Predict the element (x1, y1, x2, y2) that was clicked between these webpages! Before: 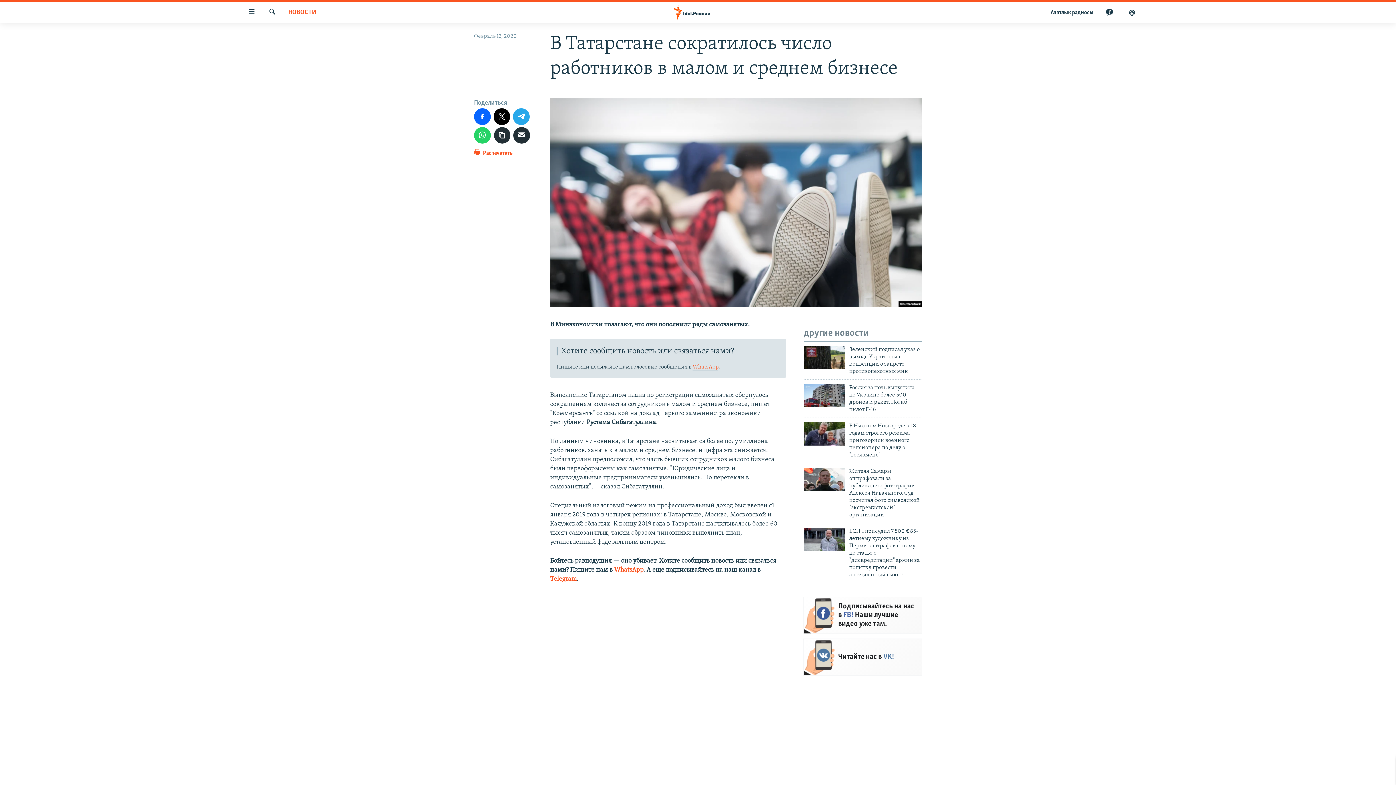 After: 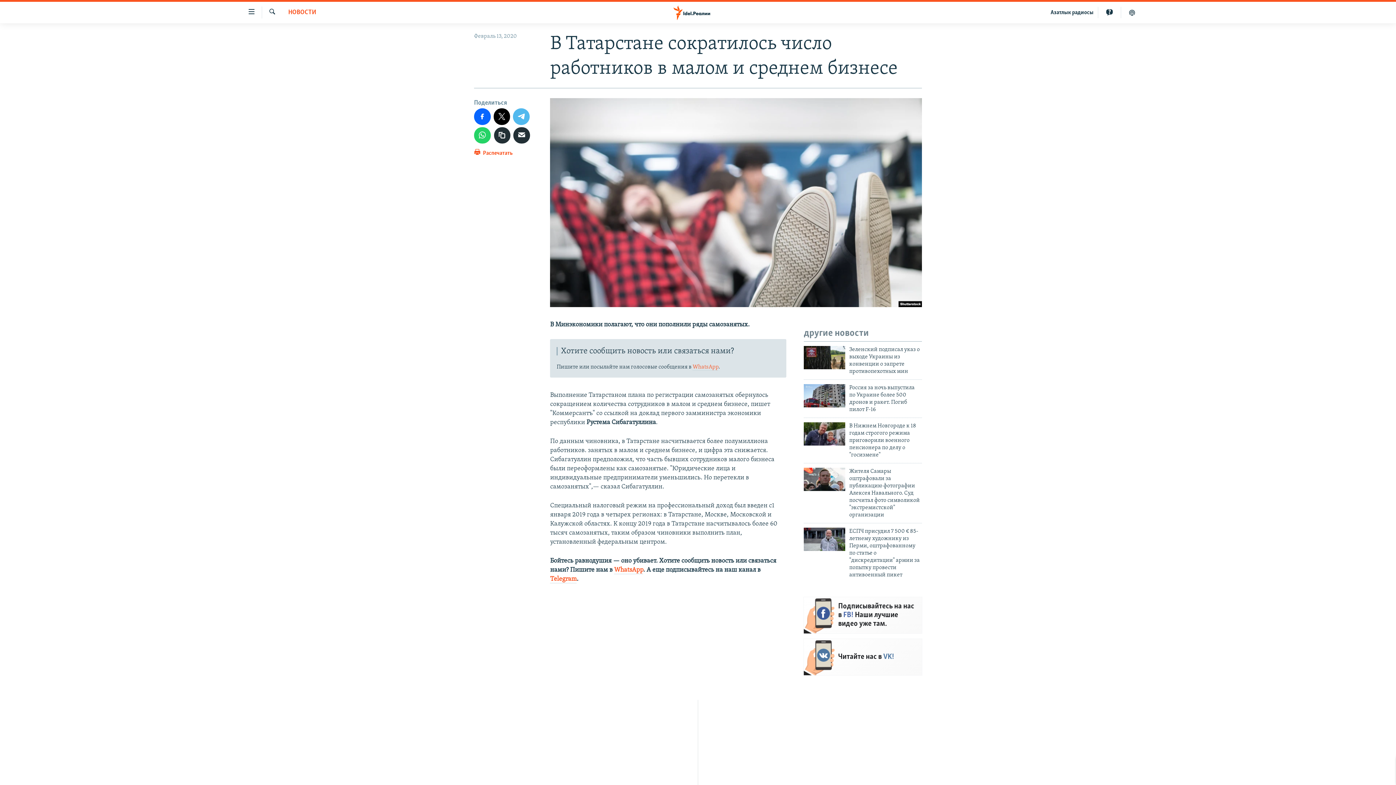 Action: bbox: (513, 108, 529, 124)